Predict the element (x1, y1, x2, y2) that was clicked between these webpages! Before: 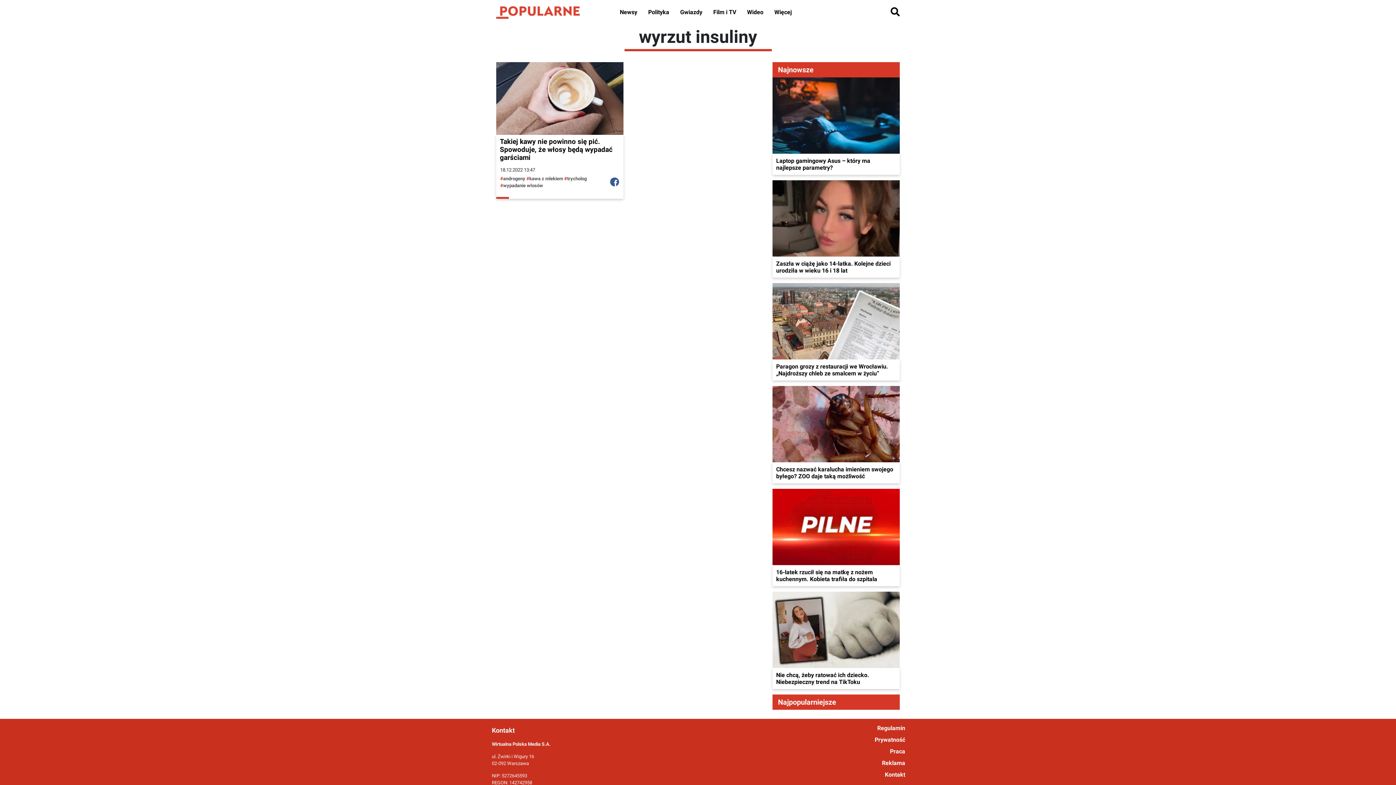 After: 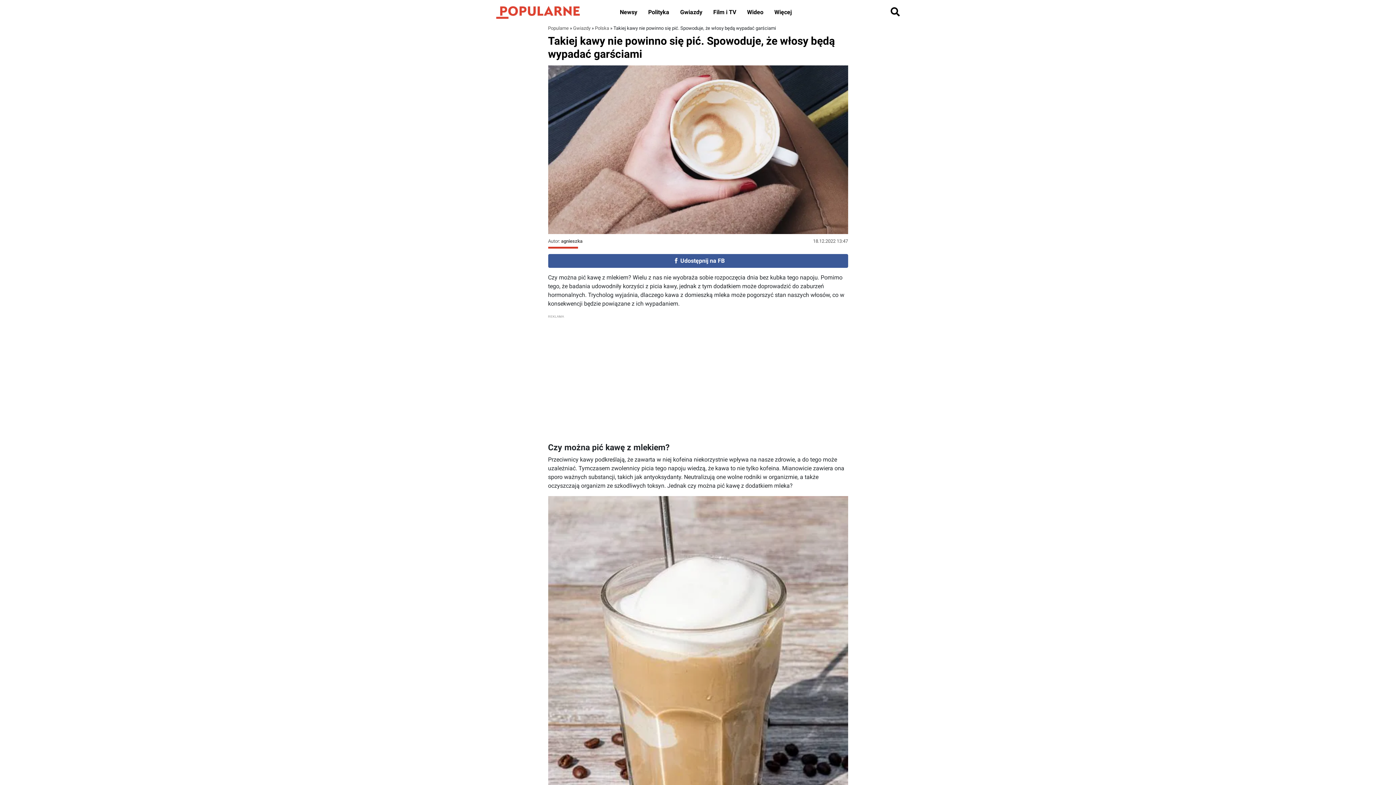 Action: bbox: (496, 94, 623, 101)